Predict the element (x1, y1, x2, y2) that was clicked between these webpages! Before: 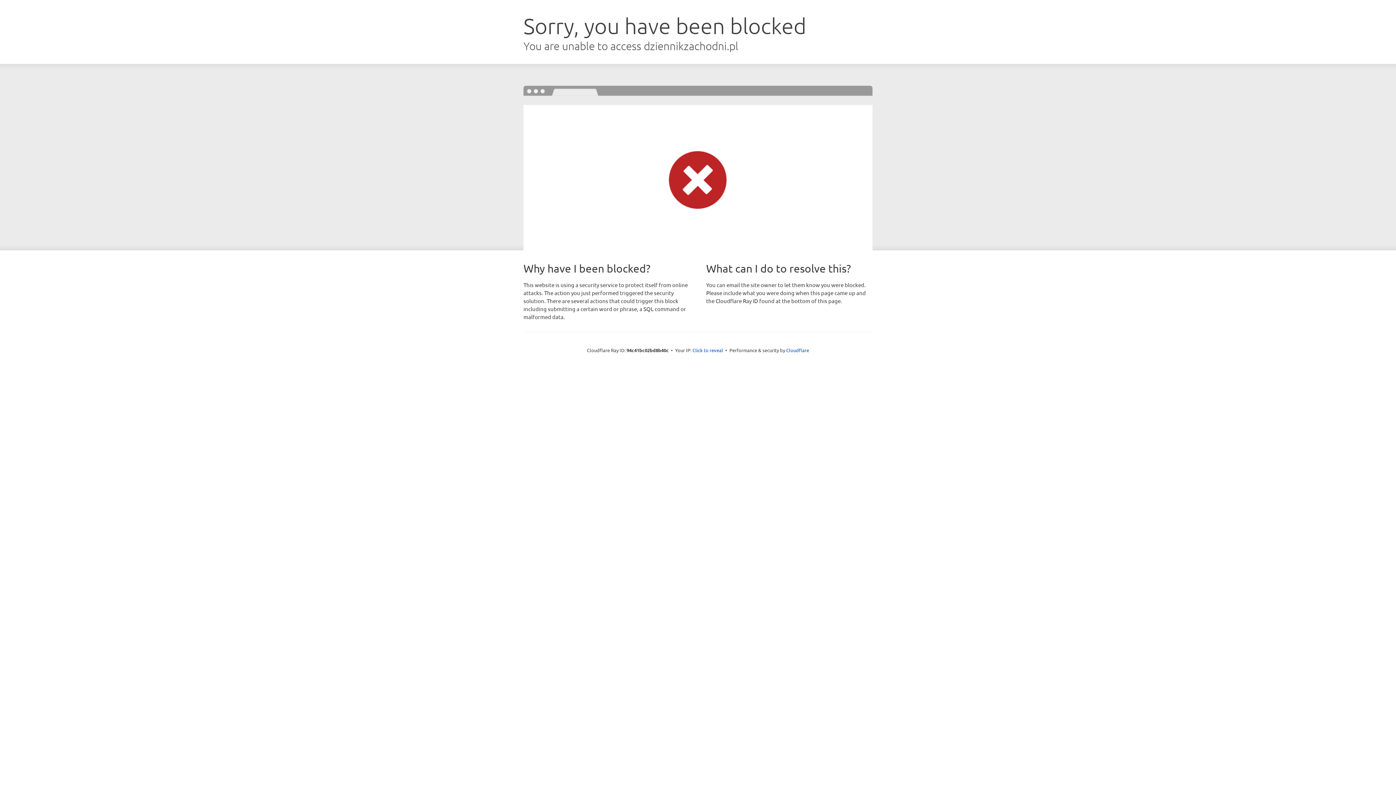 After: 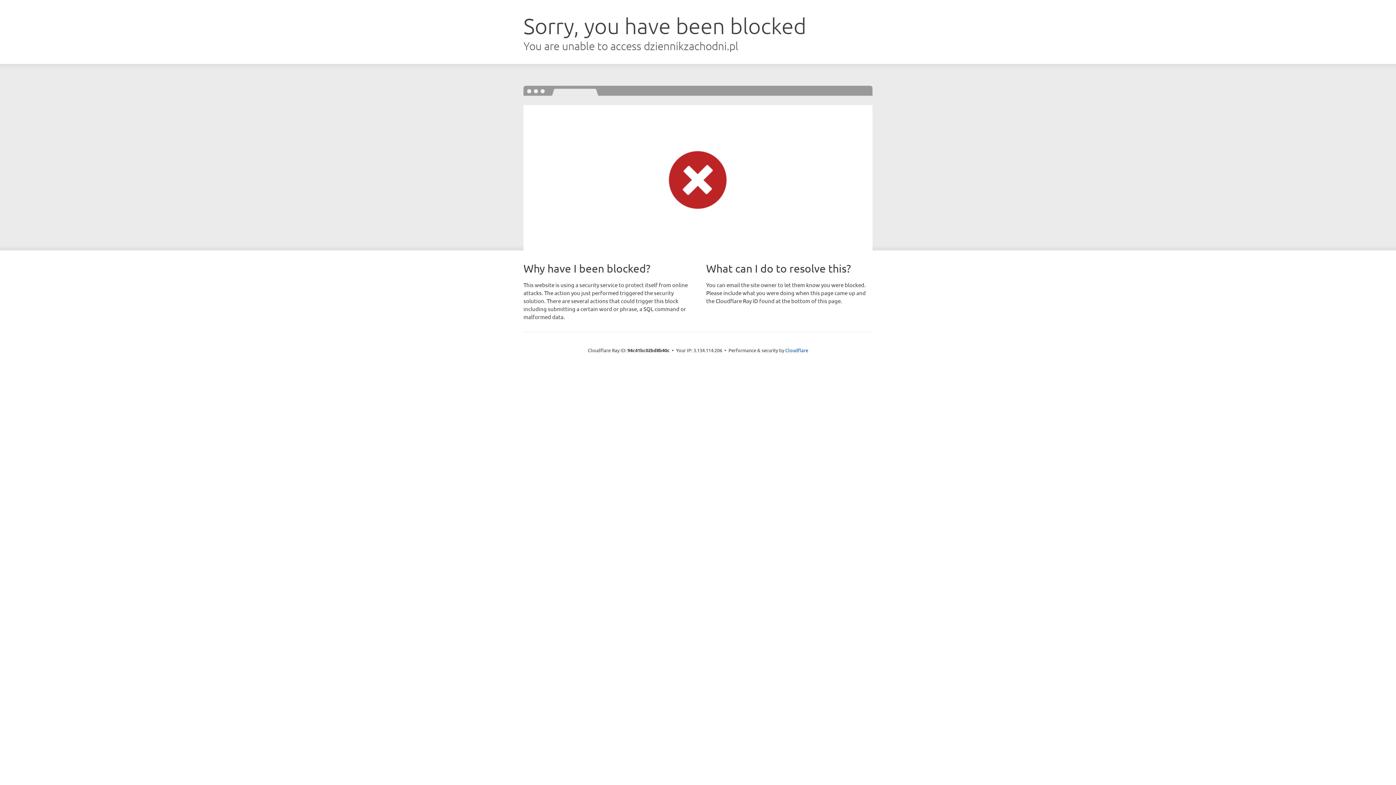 Action: bbox: (692, 346, 723, 353) label: Click to reveal